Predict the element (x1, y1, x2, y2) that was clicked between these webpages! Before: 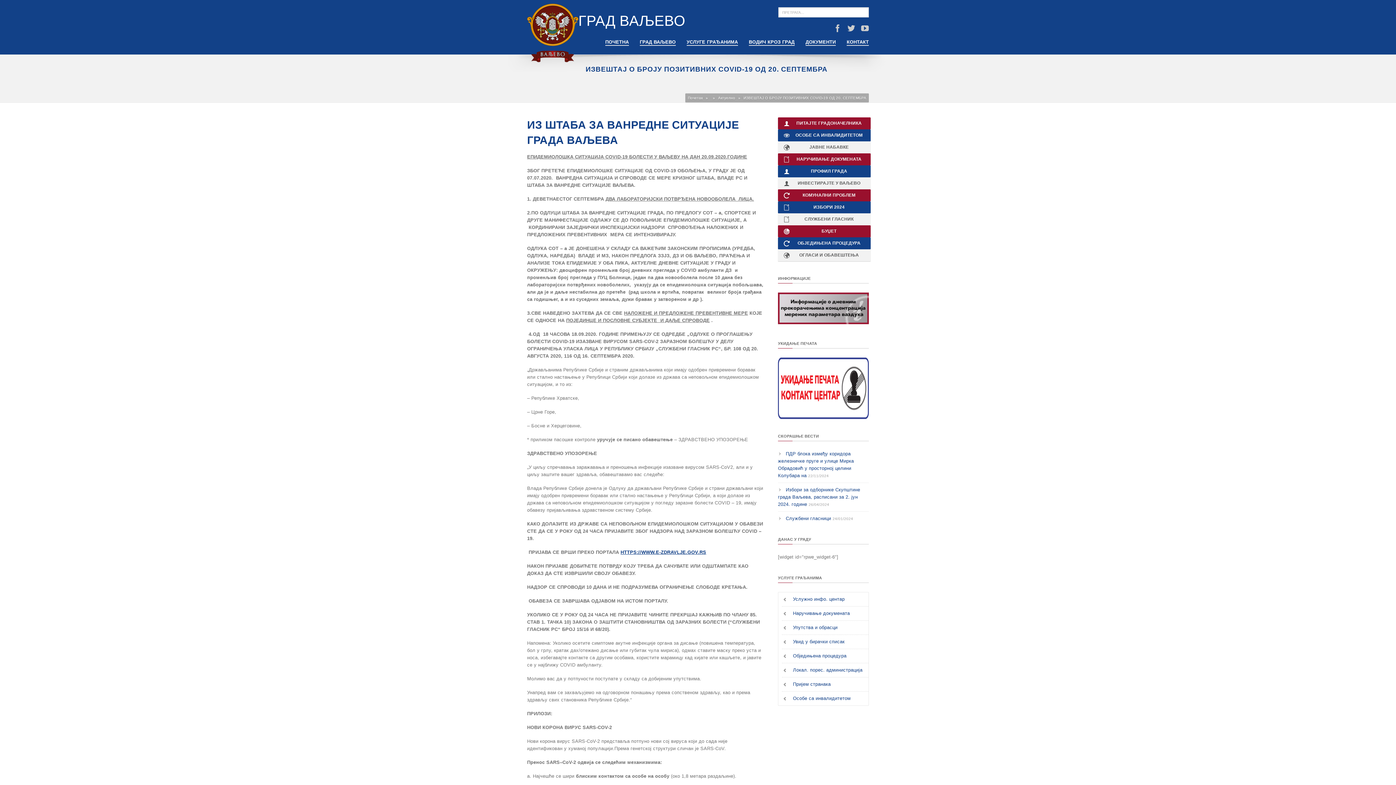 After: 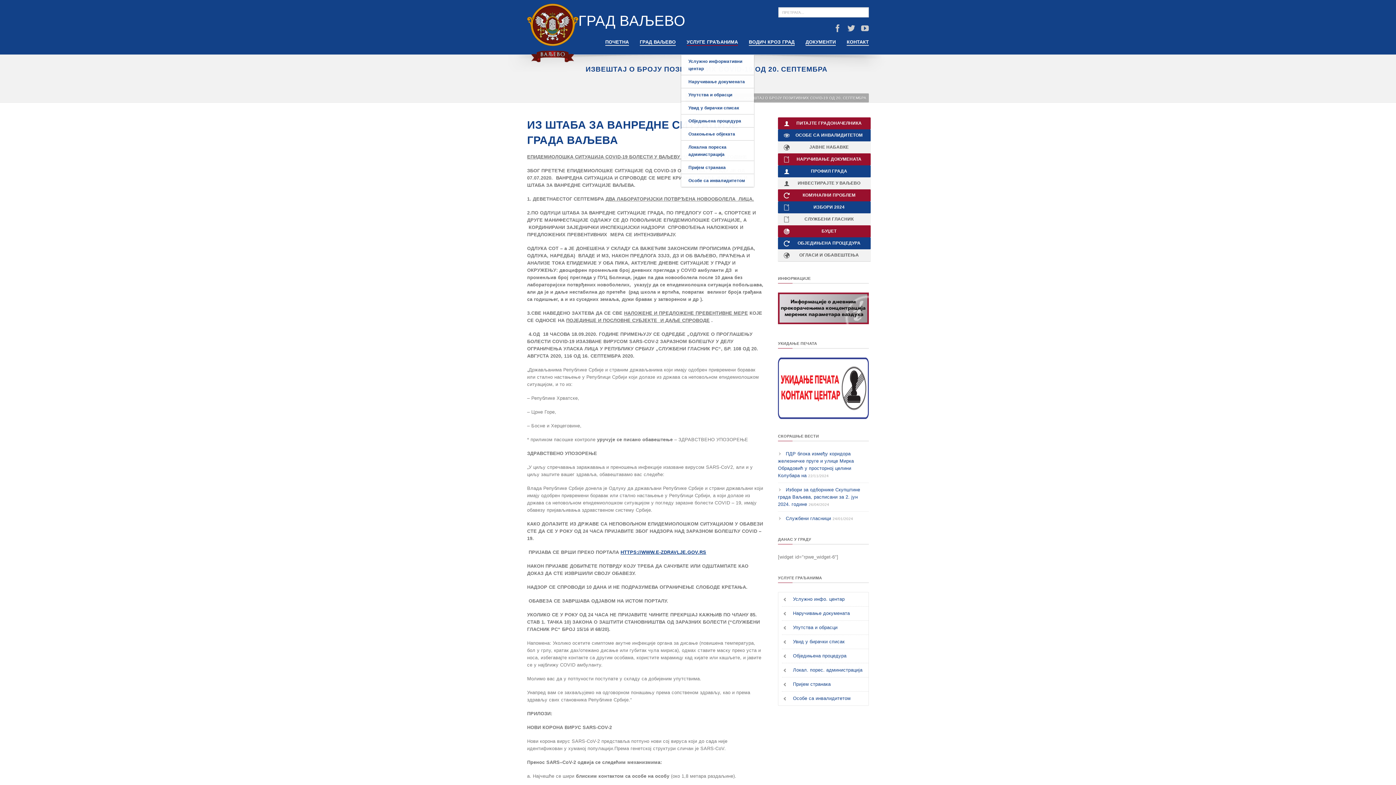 Action: label: УСЛУГЕ ГРАЂАНИМА bbox: (686, 36, 738, 45)